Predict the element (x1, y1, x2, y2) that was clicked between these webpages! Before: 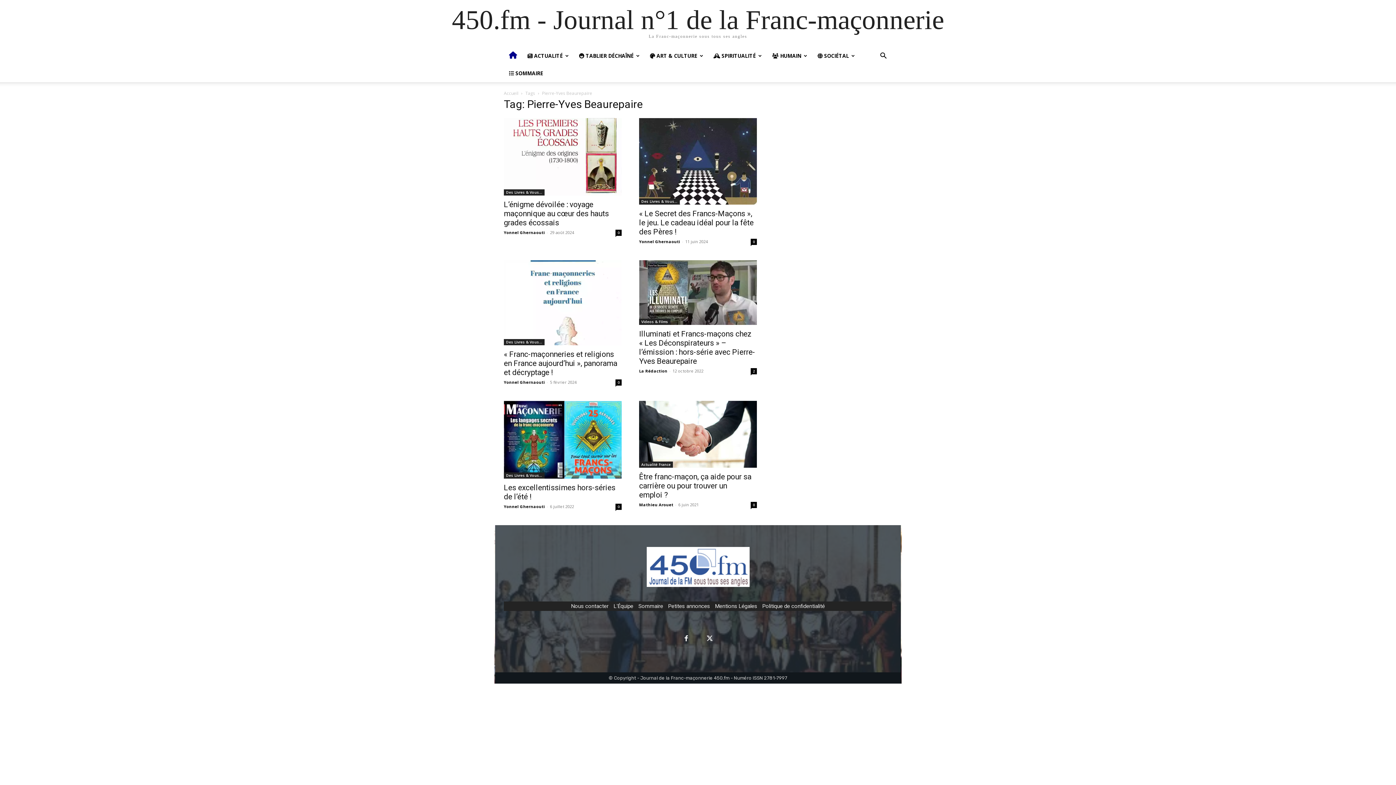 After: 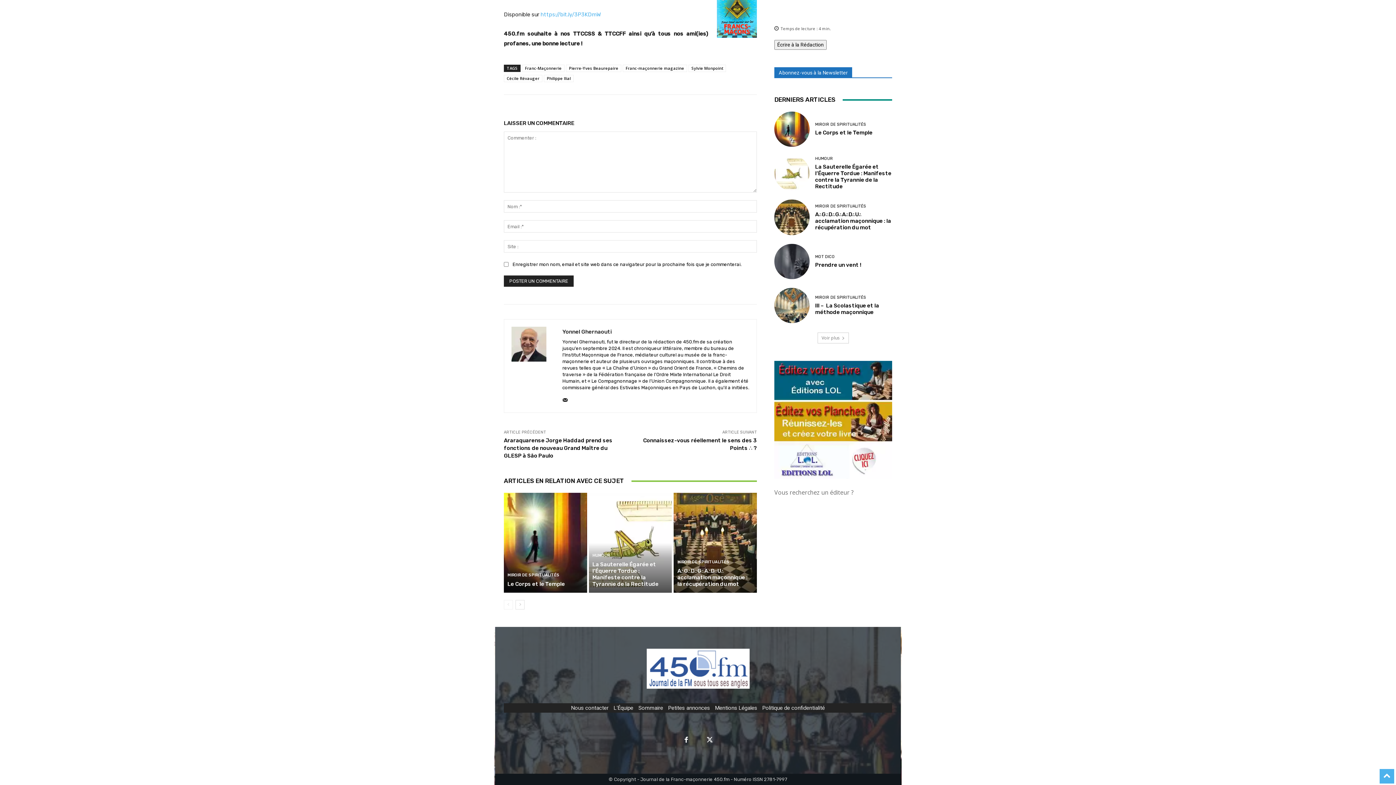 Action: label: 0 bbox: (615, 504, 621, 510)